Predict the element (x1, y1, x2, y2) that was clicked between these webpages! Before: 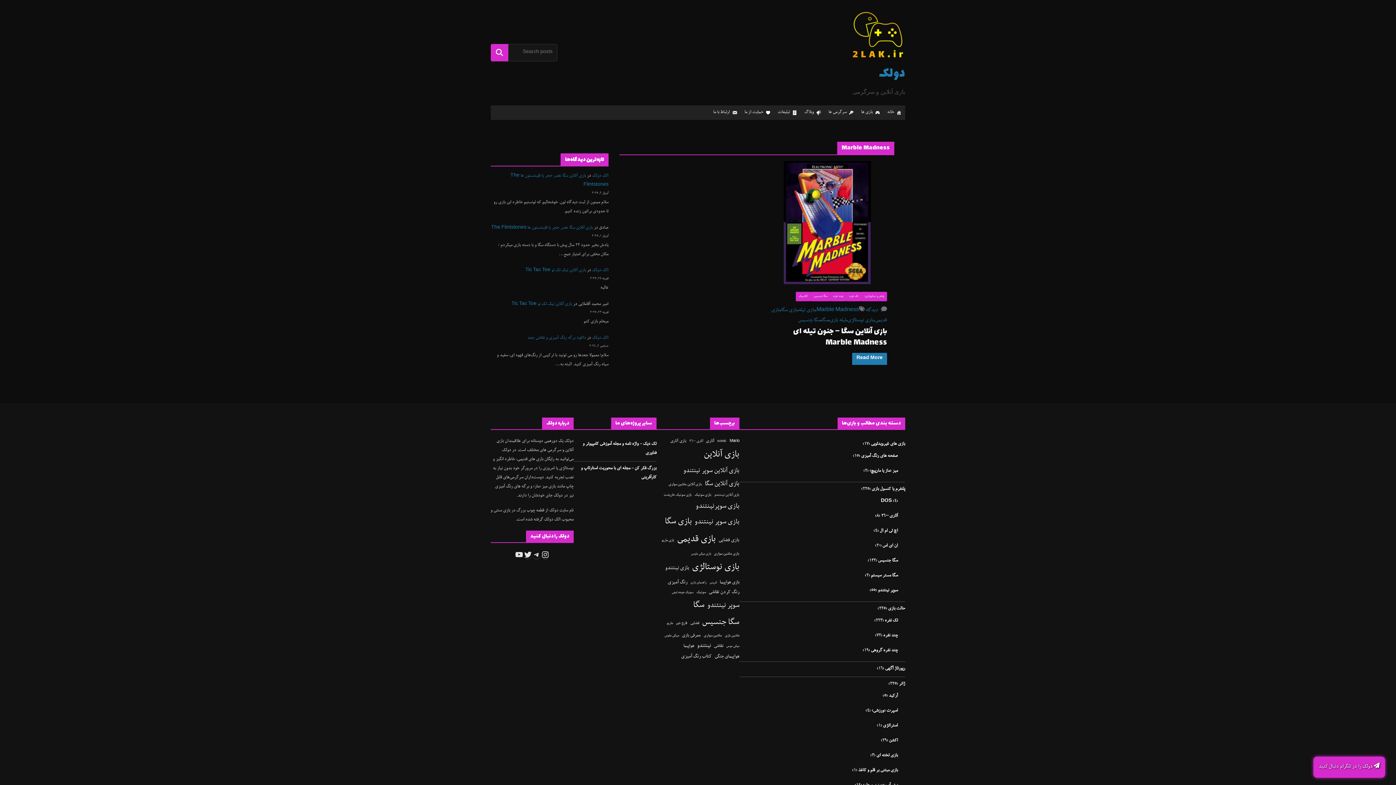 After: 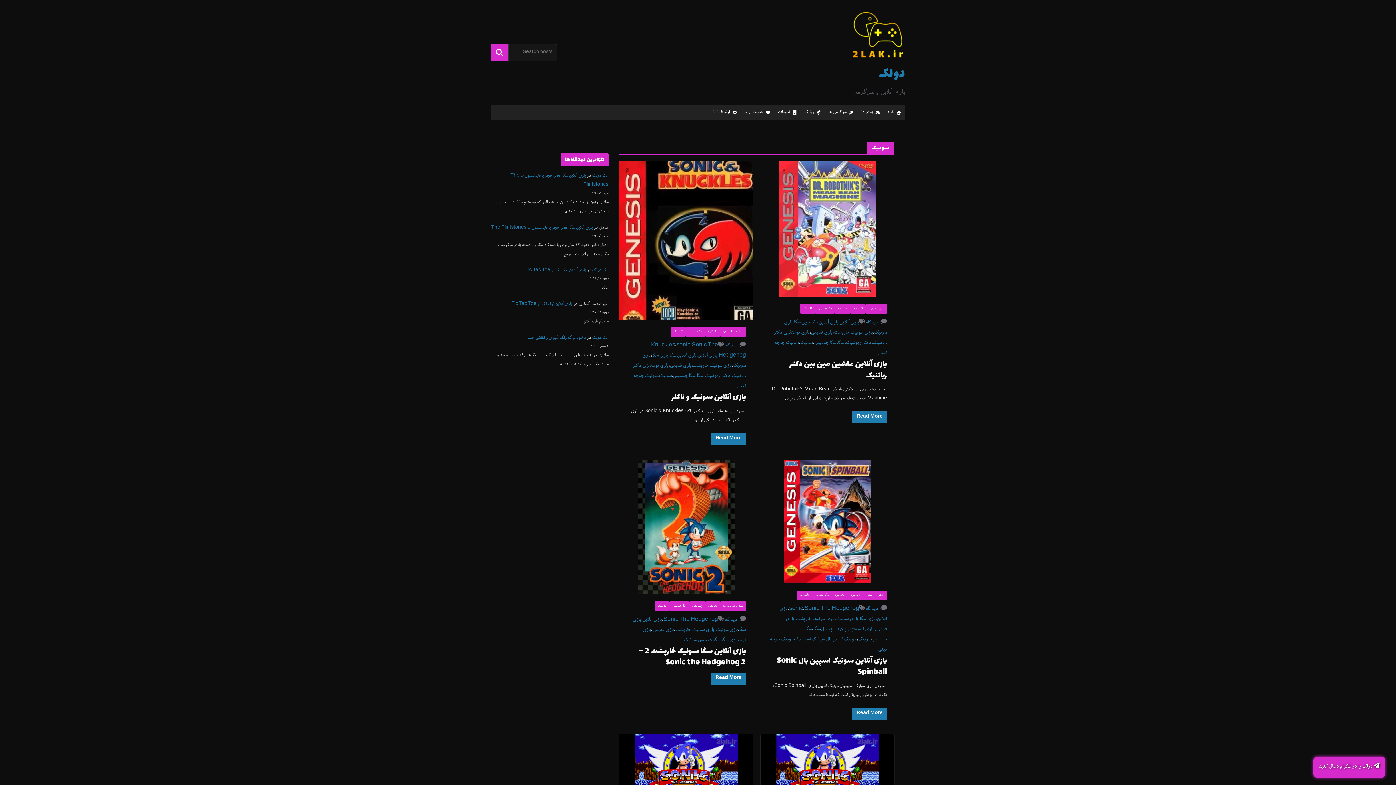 Action: bbox: (696, 589, 706, 596) label: سونیک (7 مورد)